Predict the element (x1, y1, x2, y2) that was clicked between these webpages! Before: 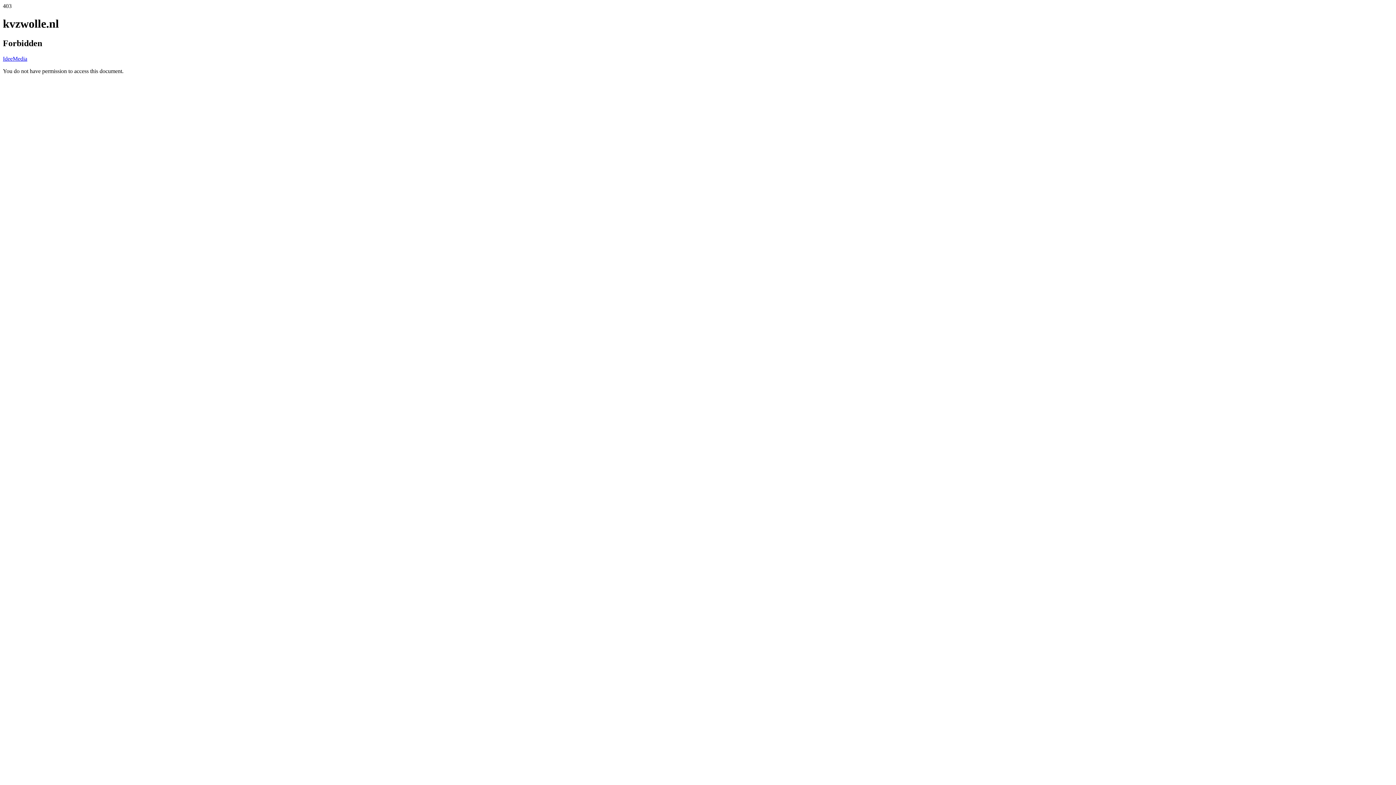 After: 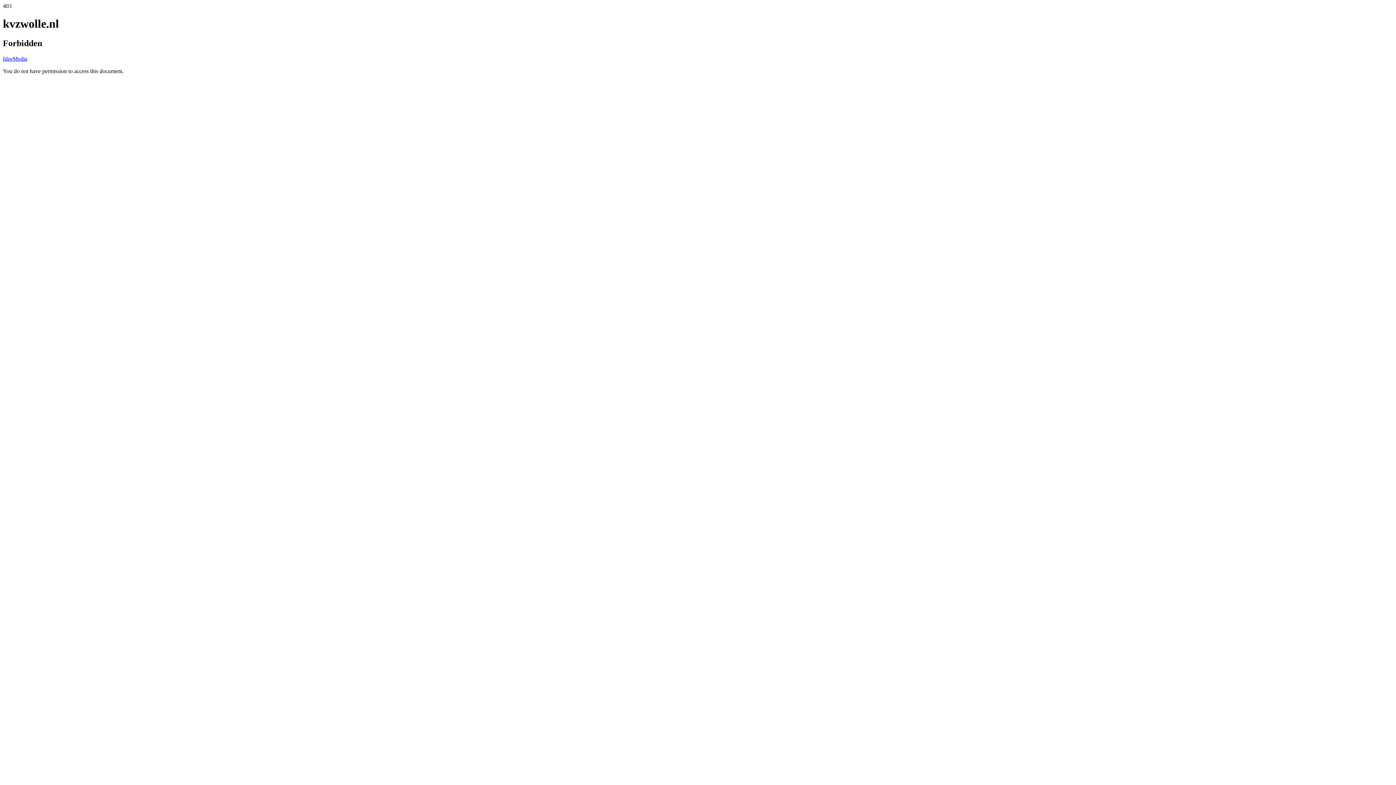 Action: label: IdeeMedia bbox: (2, 55, 27, 61)